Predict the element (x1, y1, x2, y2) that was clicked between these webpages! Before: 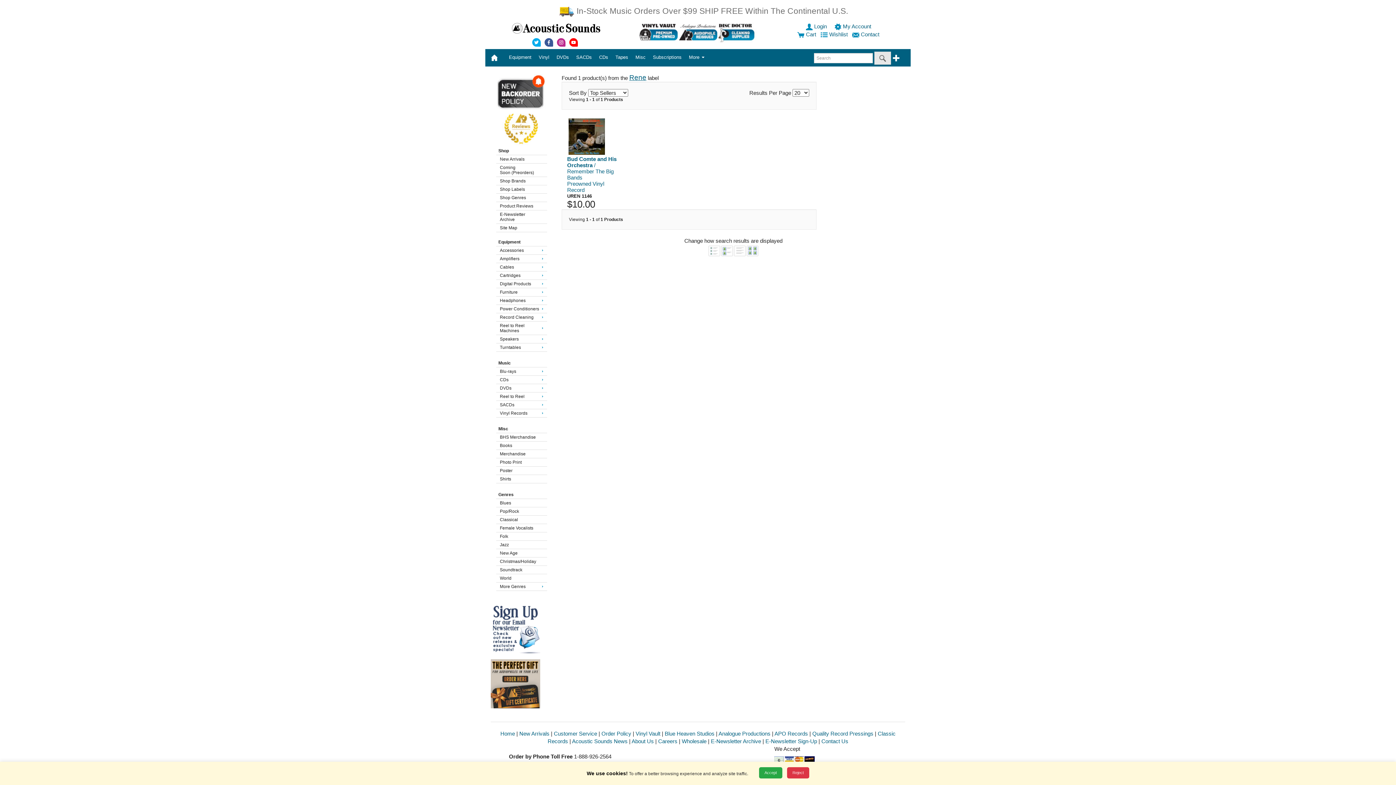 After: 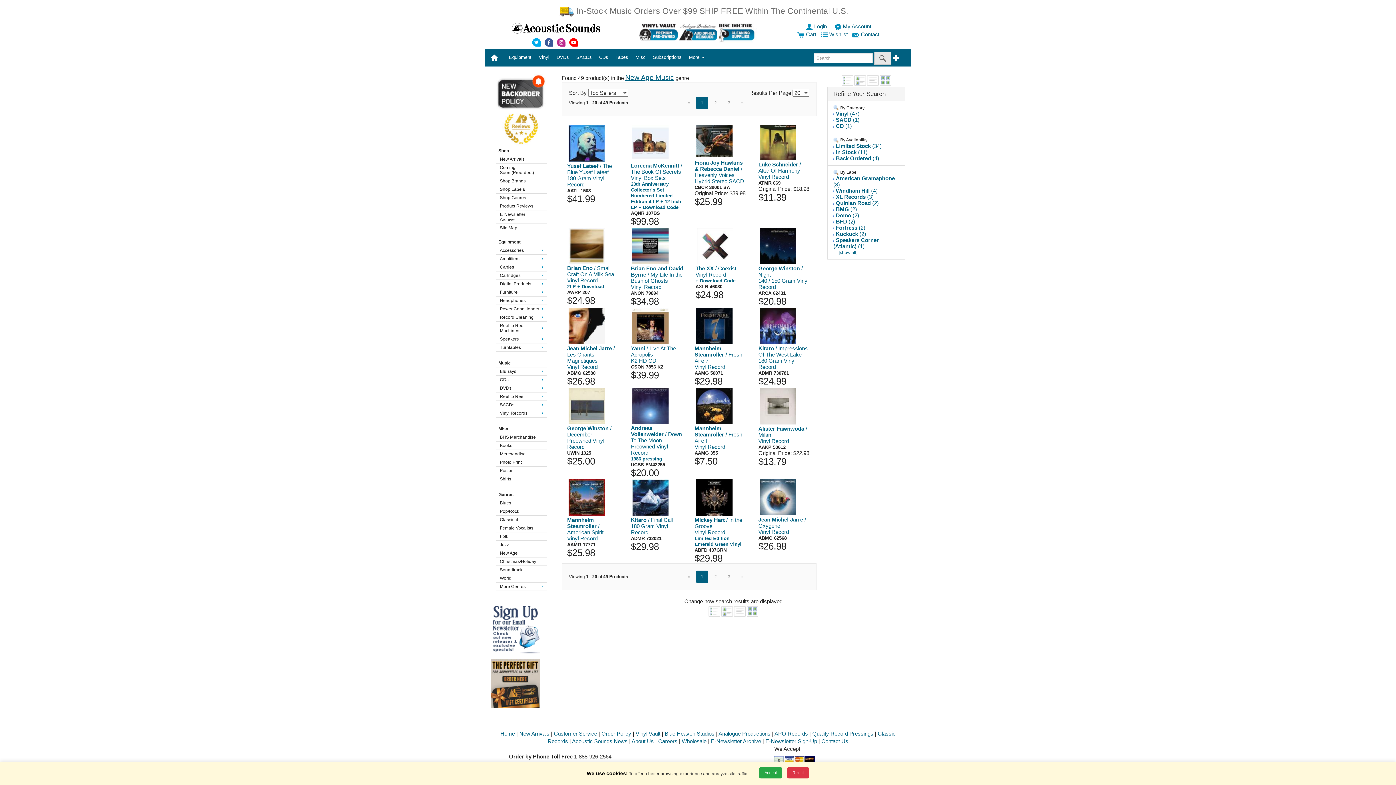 Action: label: New Age bbox: (498, 550, 543, 556)